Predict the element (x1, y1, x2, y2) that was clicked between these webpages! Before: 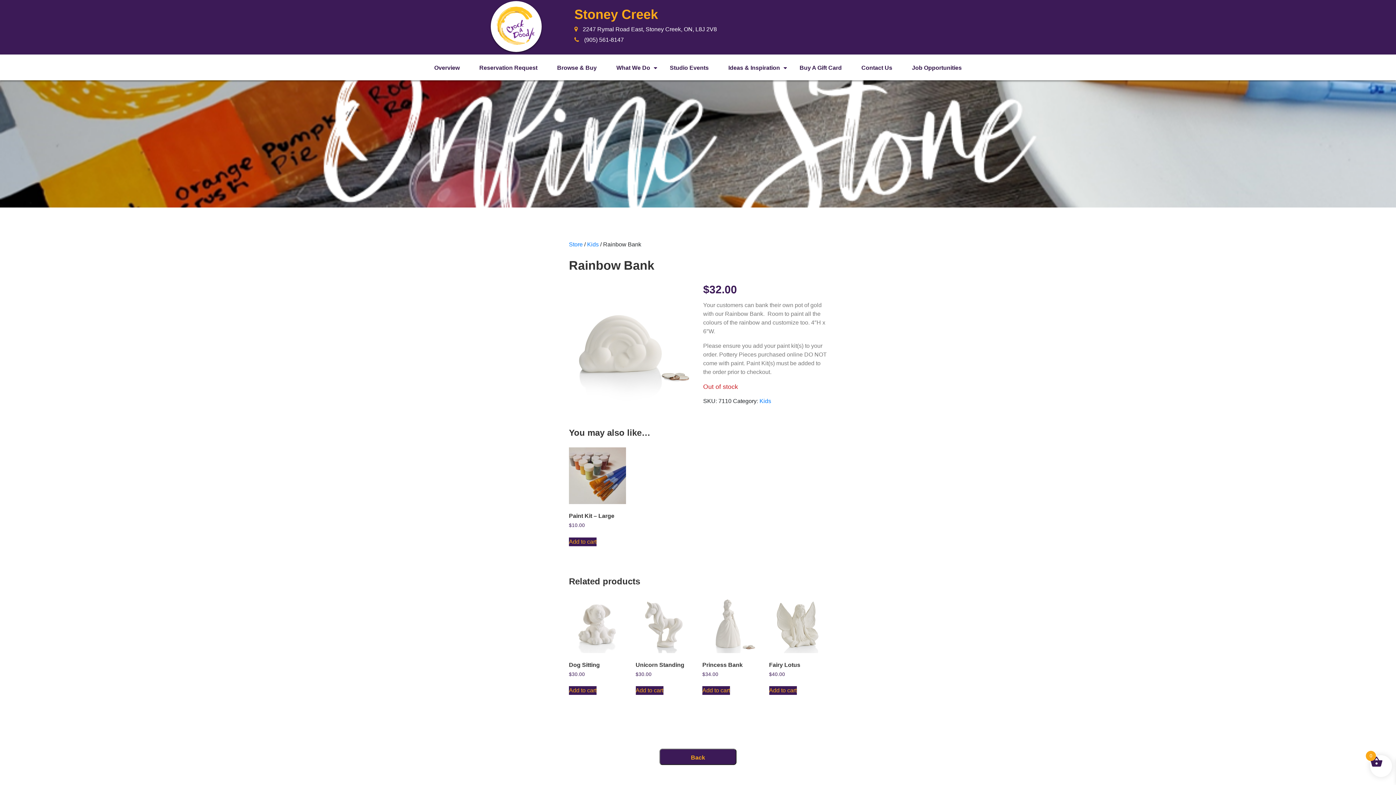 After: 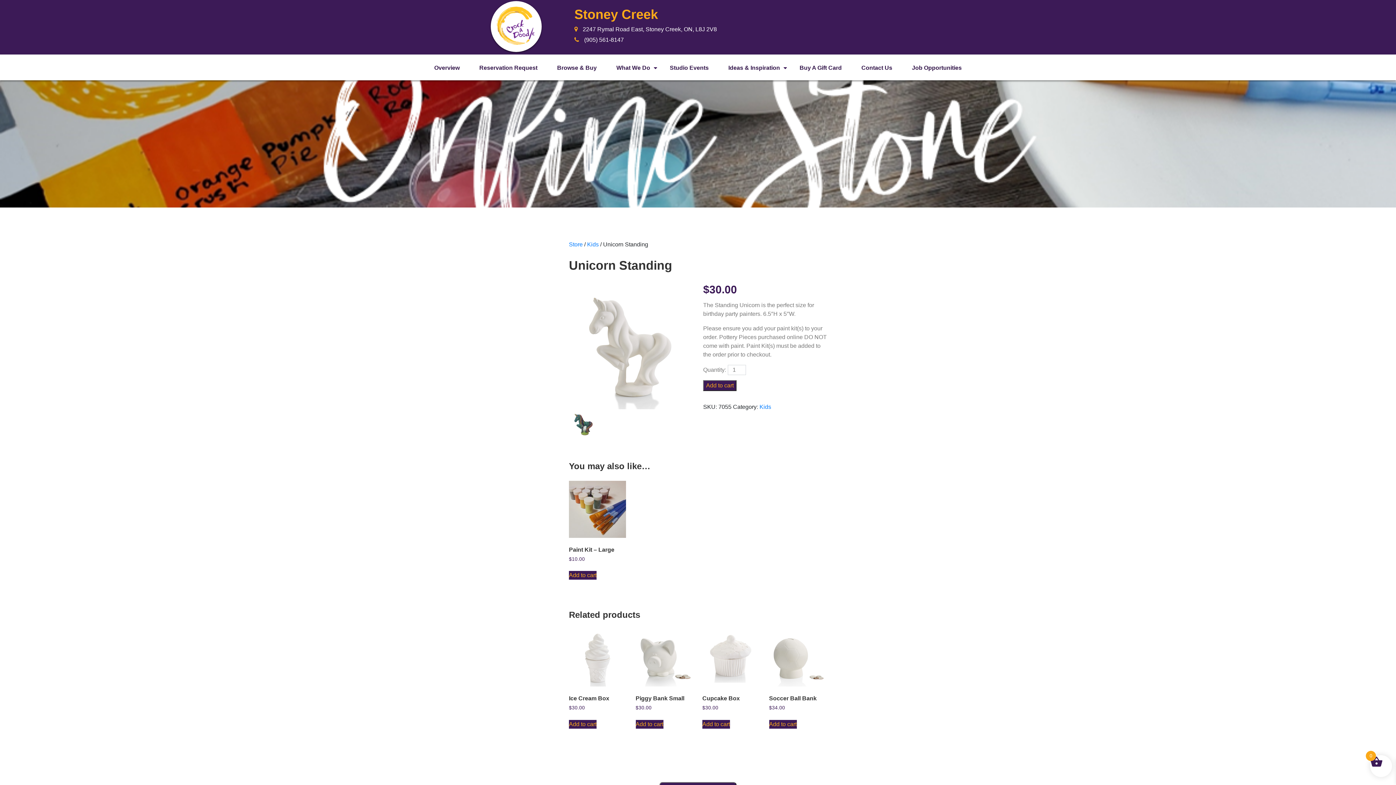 Action: bbox: (635, 596, 692, 678) label: Unicorn Standing
$30.00